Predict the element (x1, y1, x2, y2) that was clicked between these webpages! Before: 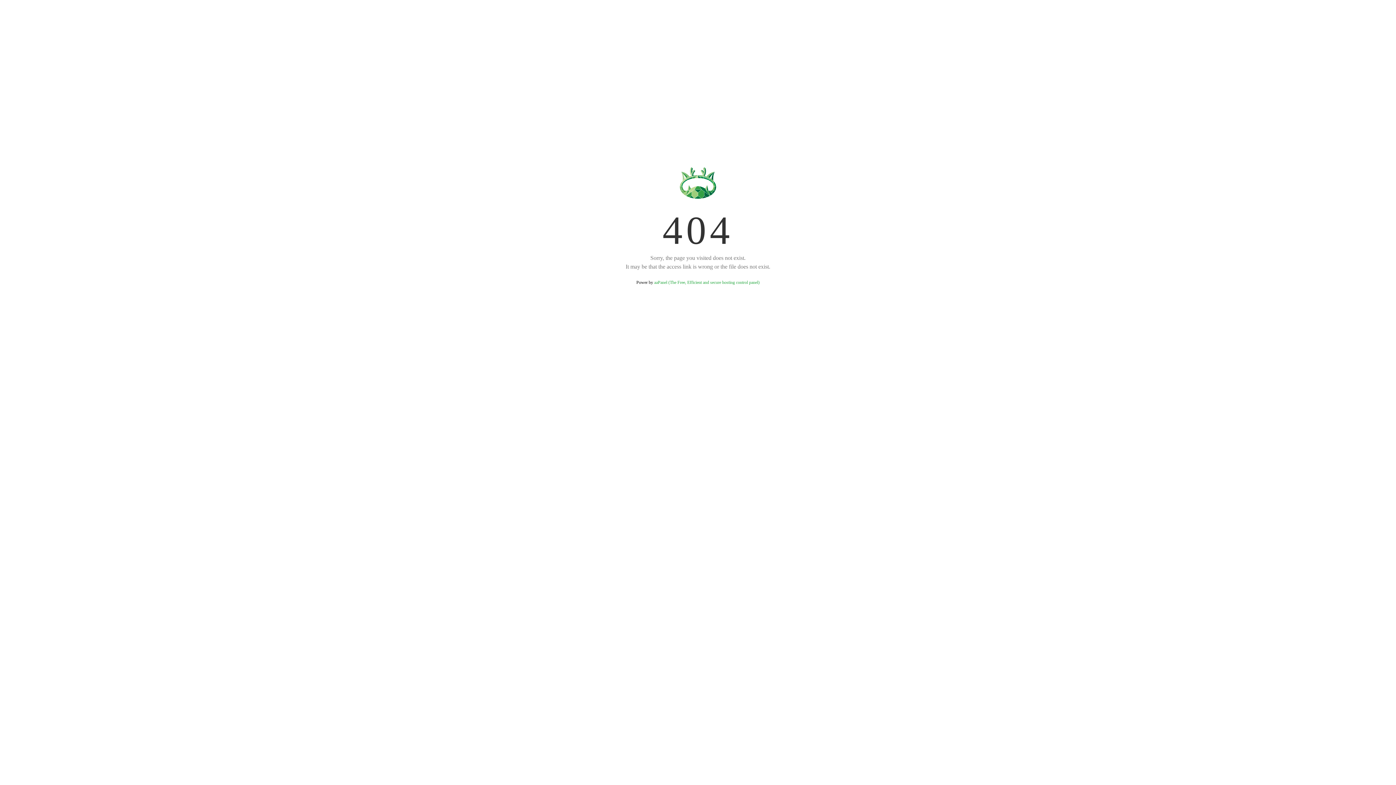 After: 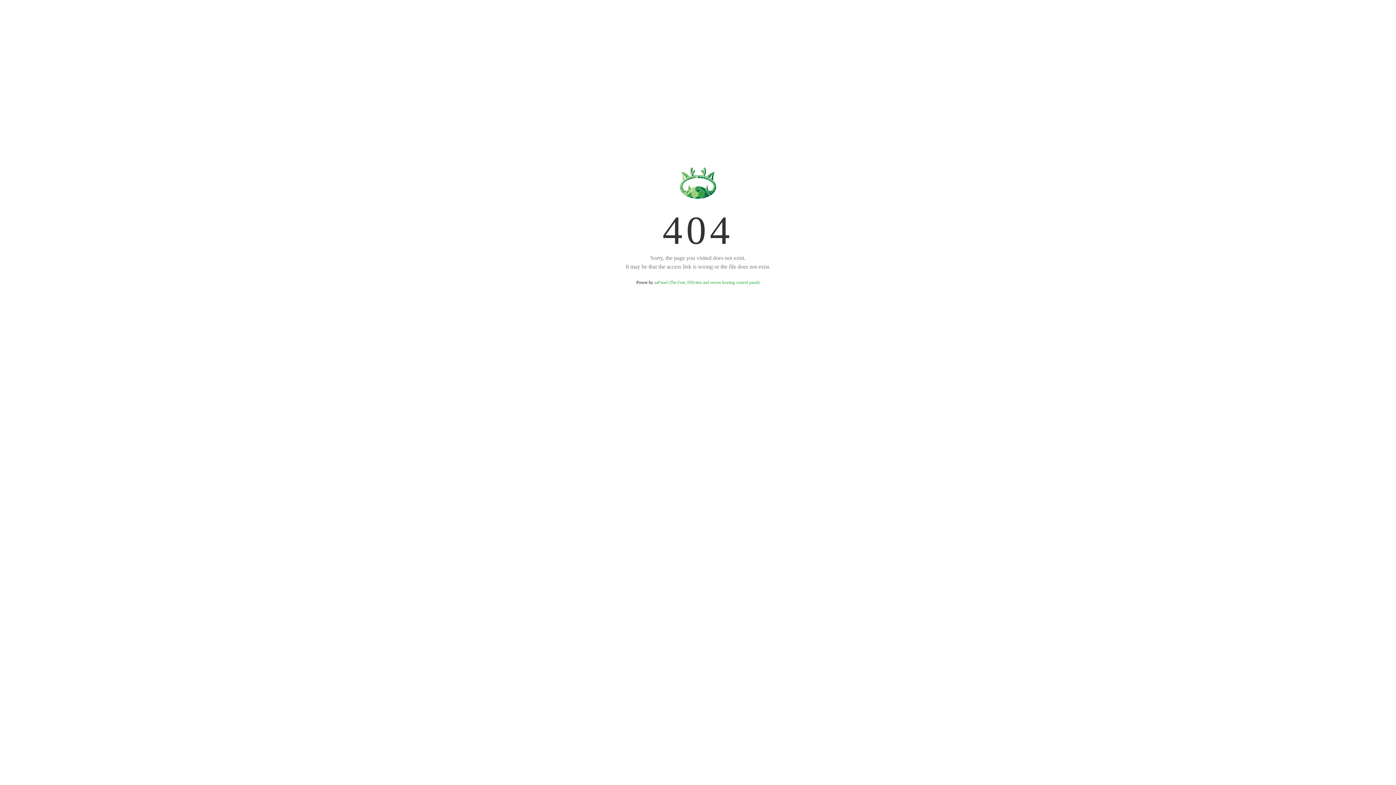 Action: bbox: (654, 280, 759, 285) label: aaPanel (The Free, Efficient and secure hosting control panel)